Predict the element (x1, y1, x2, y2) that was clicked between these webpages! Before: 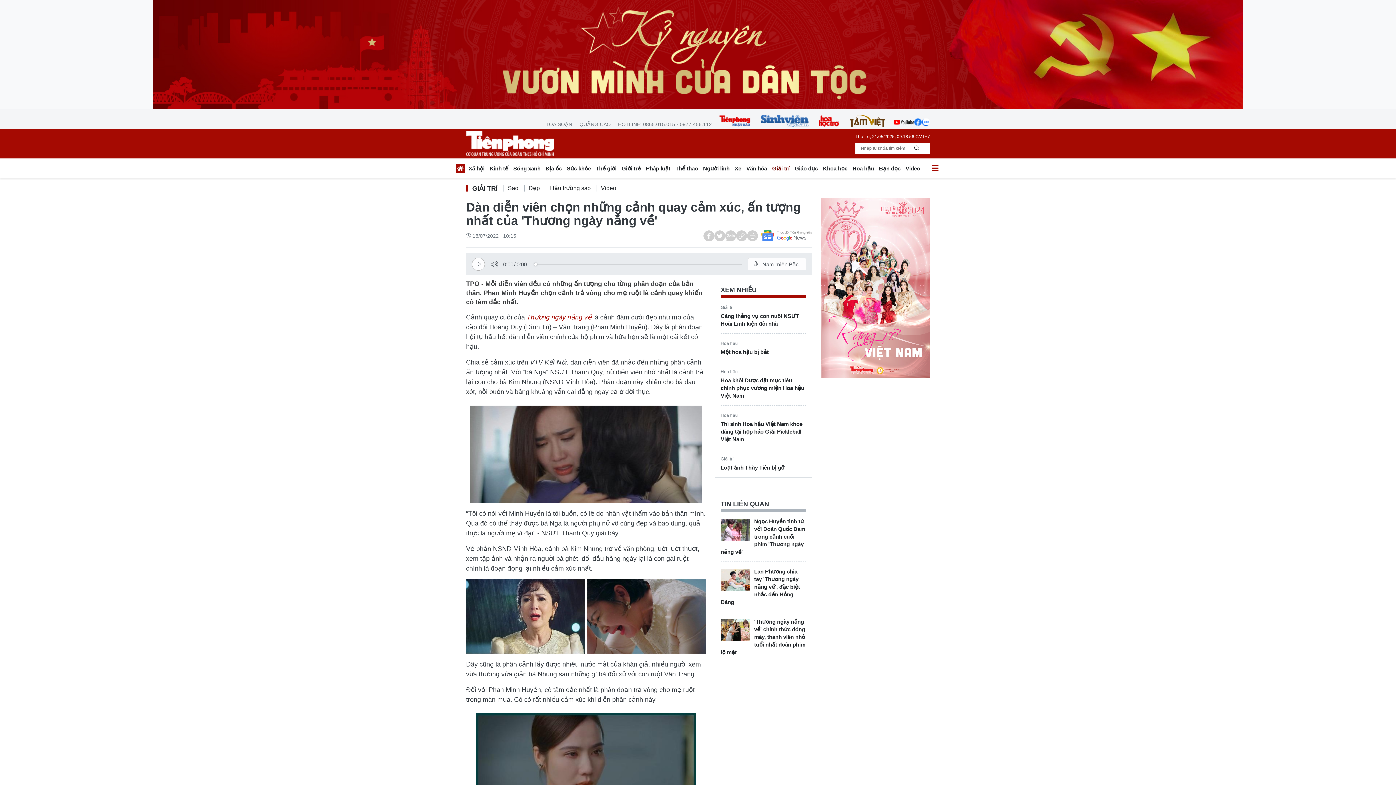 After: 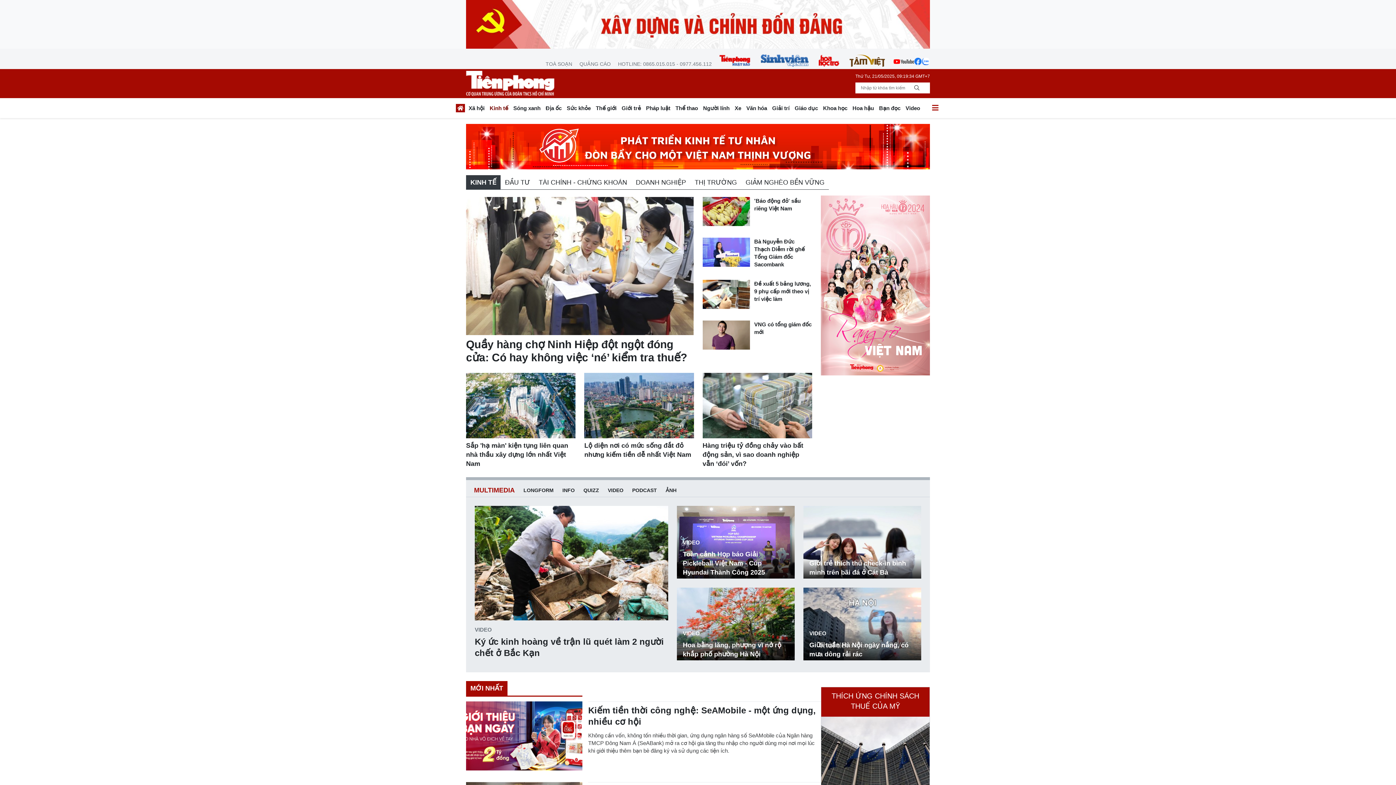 Action: bbox: (487, 163, 510, 176) label: Kinh tế